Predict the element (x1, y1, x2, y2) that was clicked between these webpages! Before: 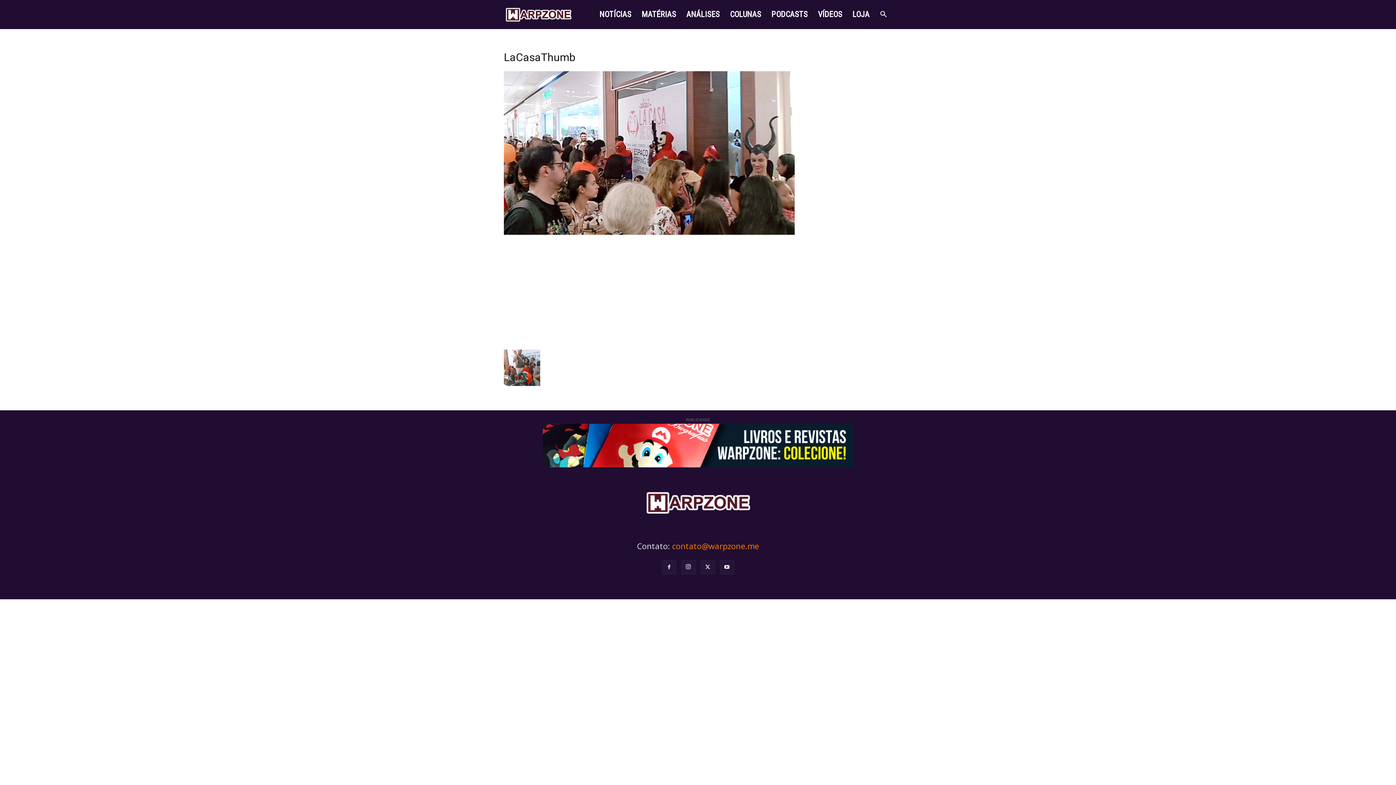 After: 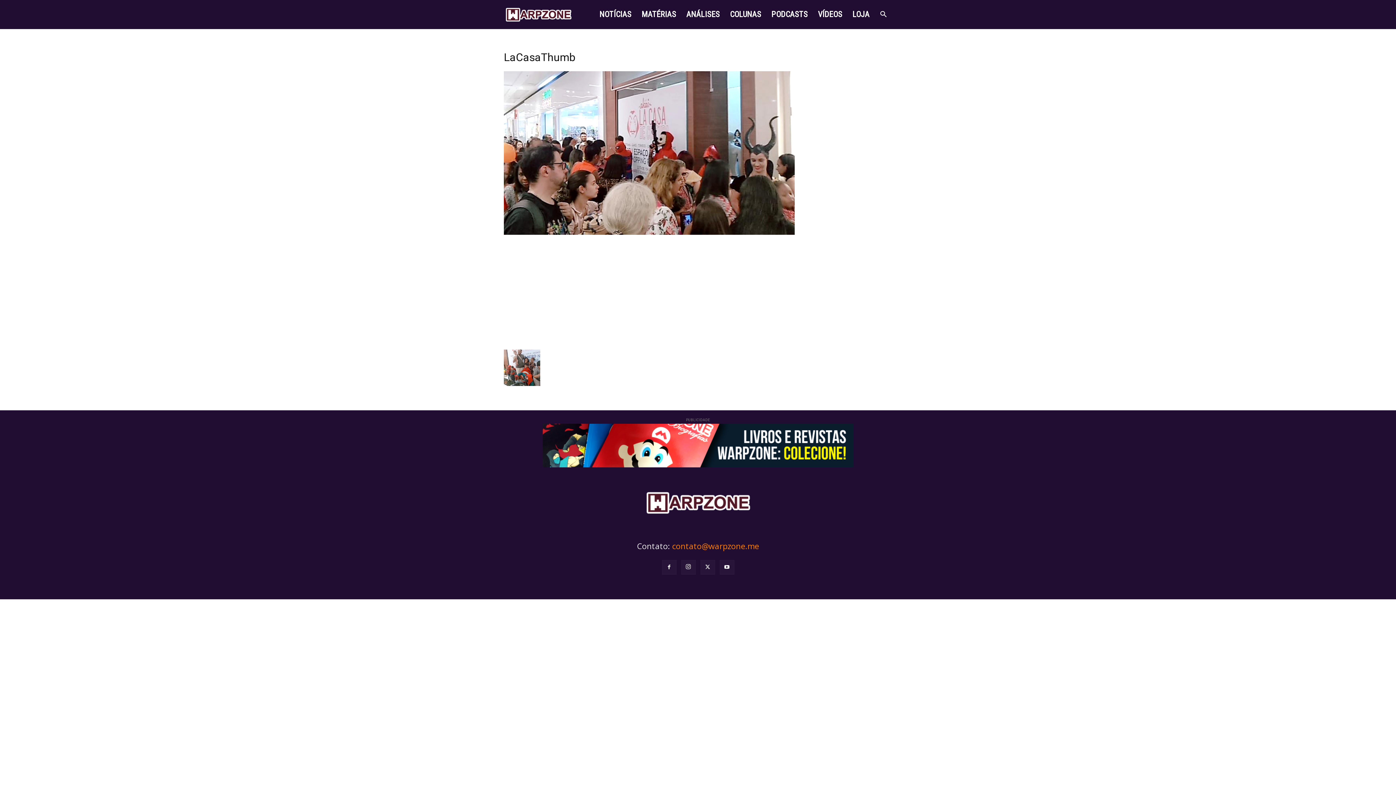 Action: bbox: (542, 424, 853, 467)